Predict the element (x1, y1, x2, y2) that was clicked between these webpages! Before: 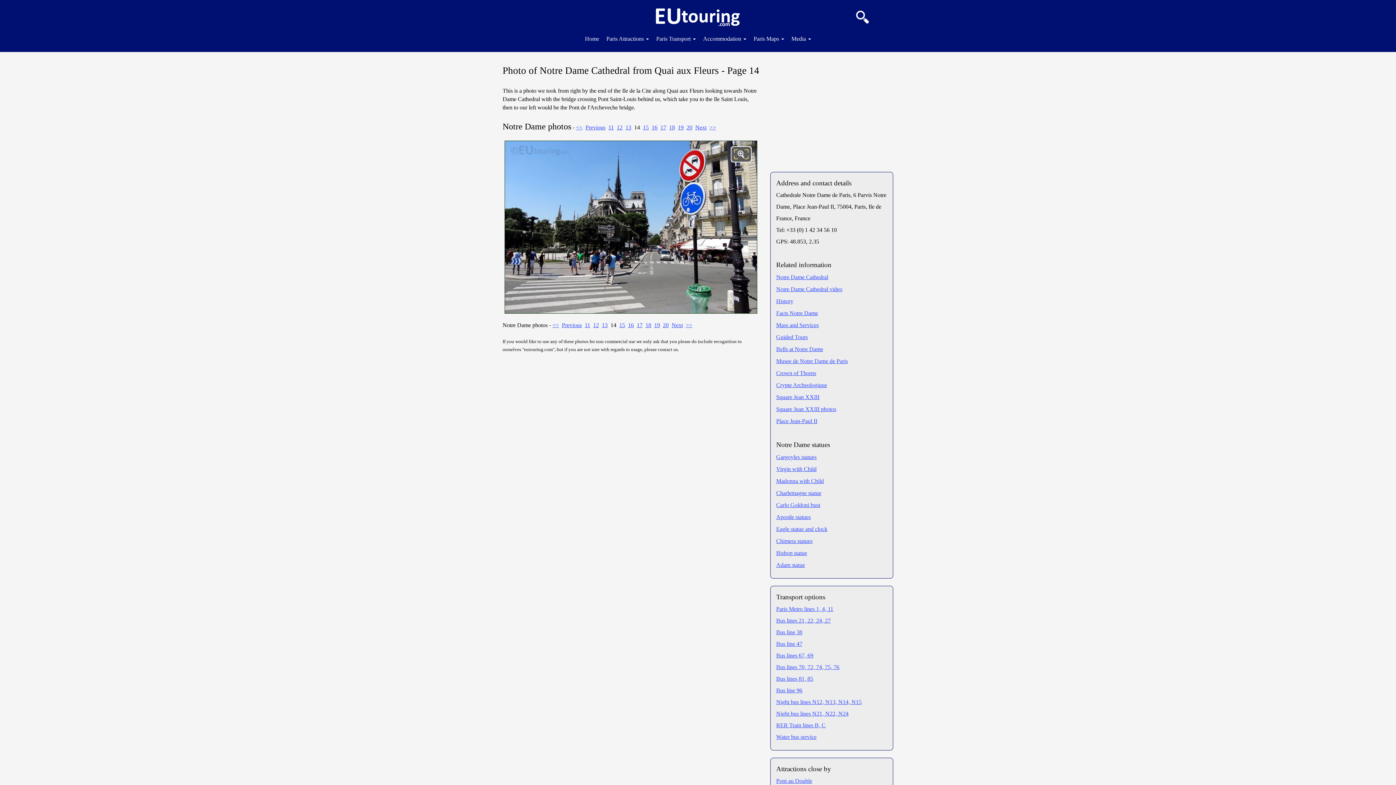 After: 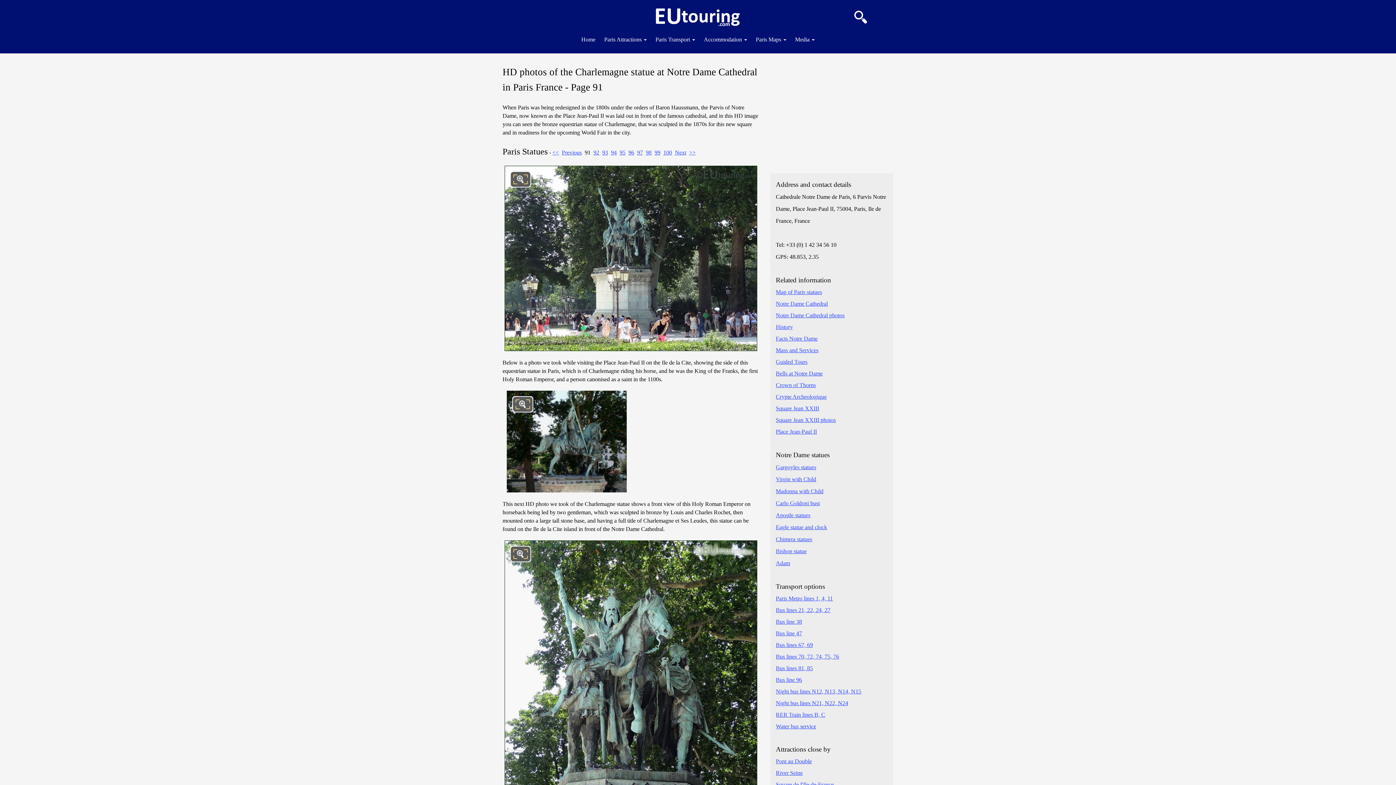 Action: label: Charlemagne statue bbox: (776, 490, 821, 496)